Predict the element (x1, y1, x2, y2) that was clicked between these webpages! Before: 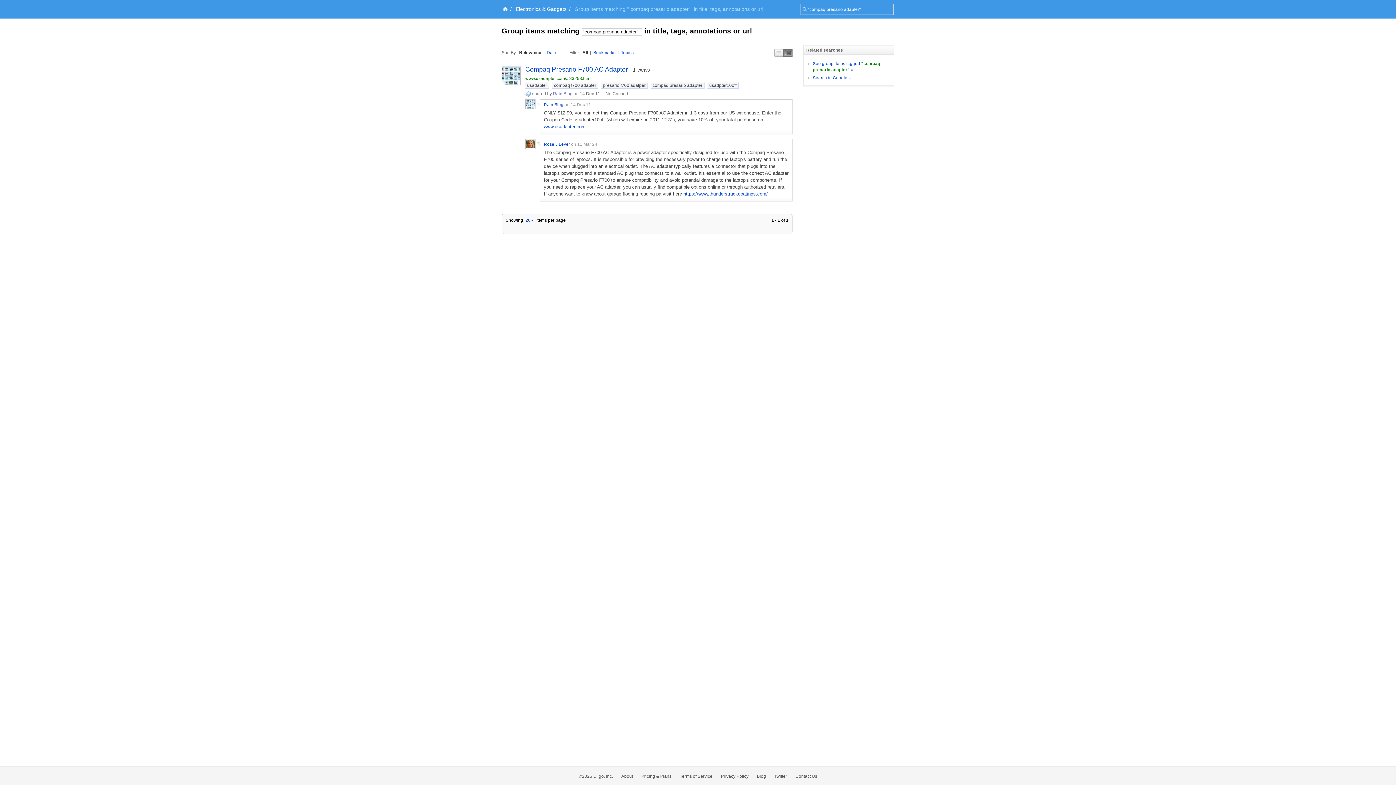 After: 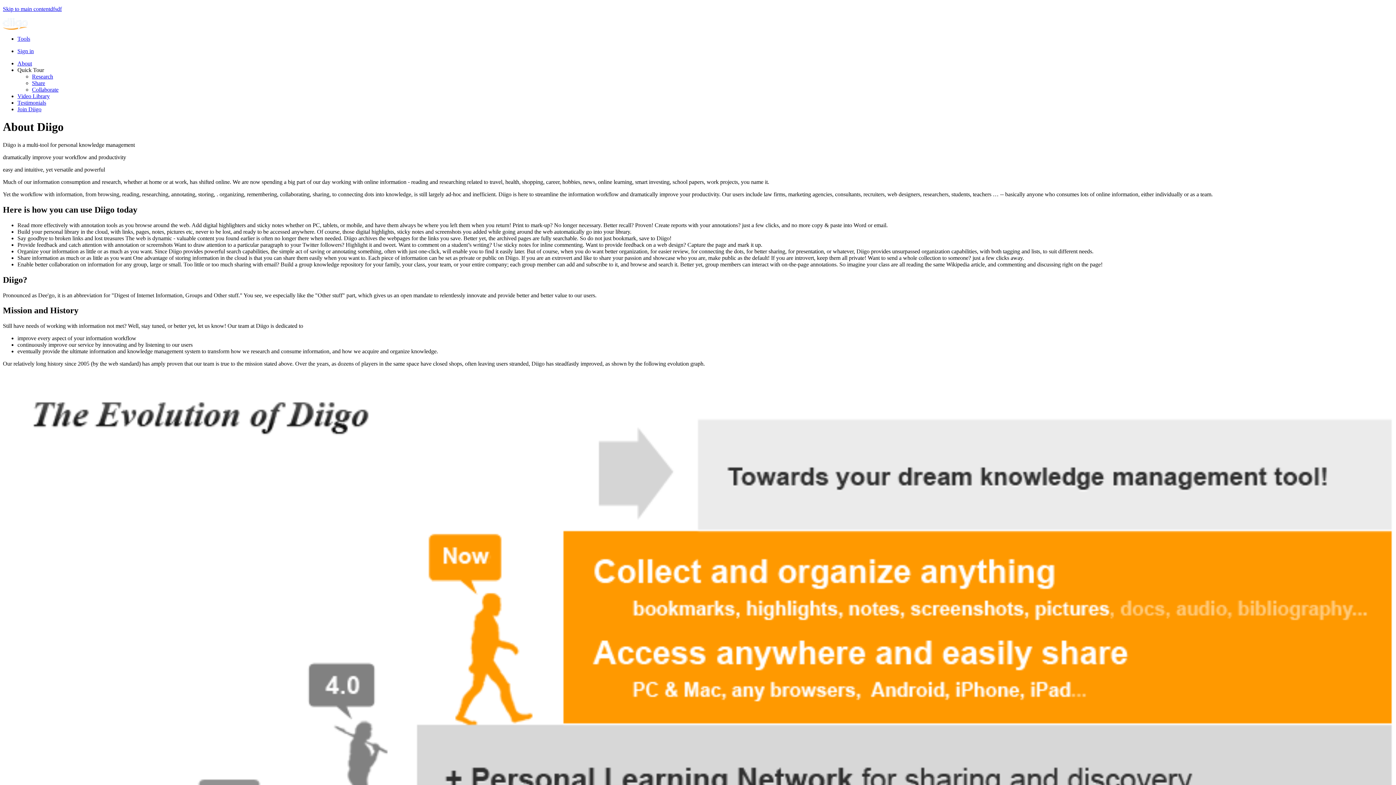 Action: bbox: (621, 774, 633, 779) label: About